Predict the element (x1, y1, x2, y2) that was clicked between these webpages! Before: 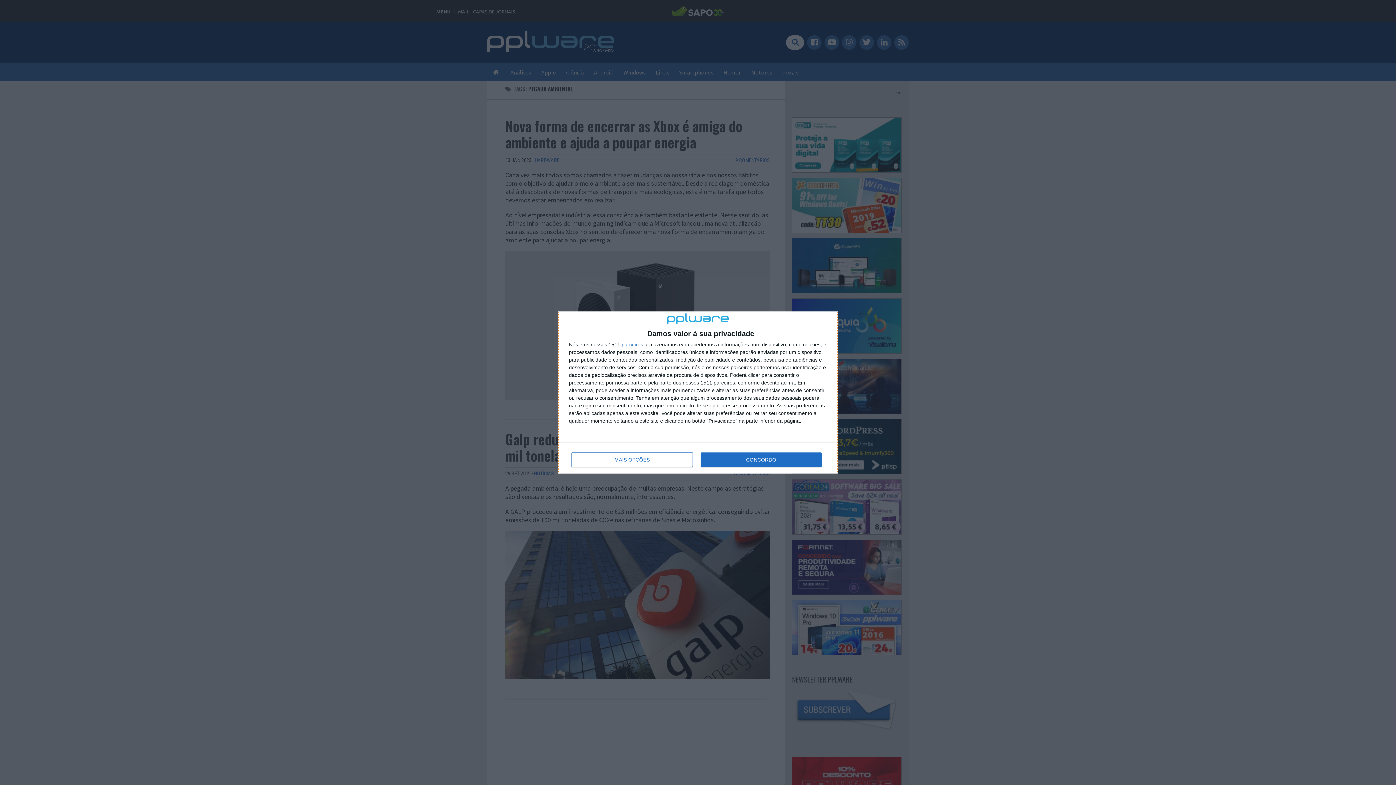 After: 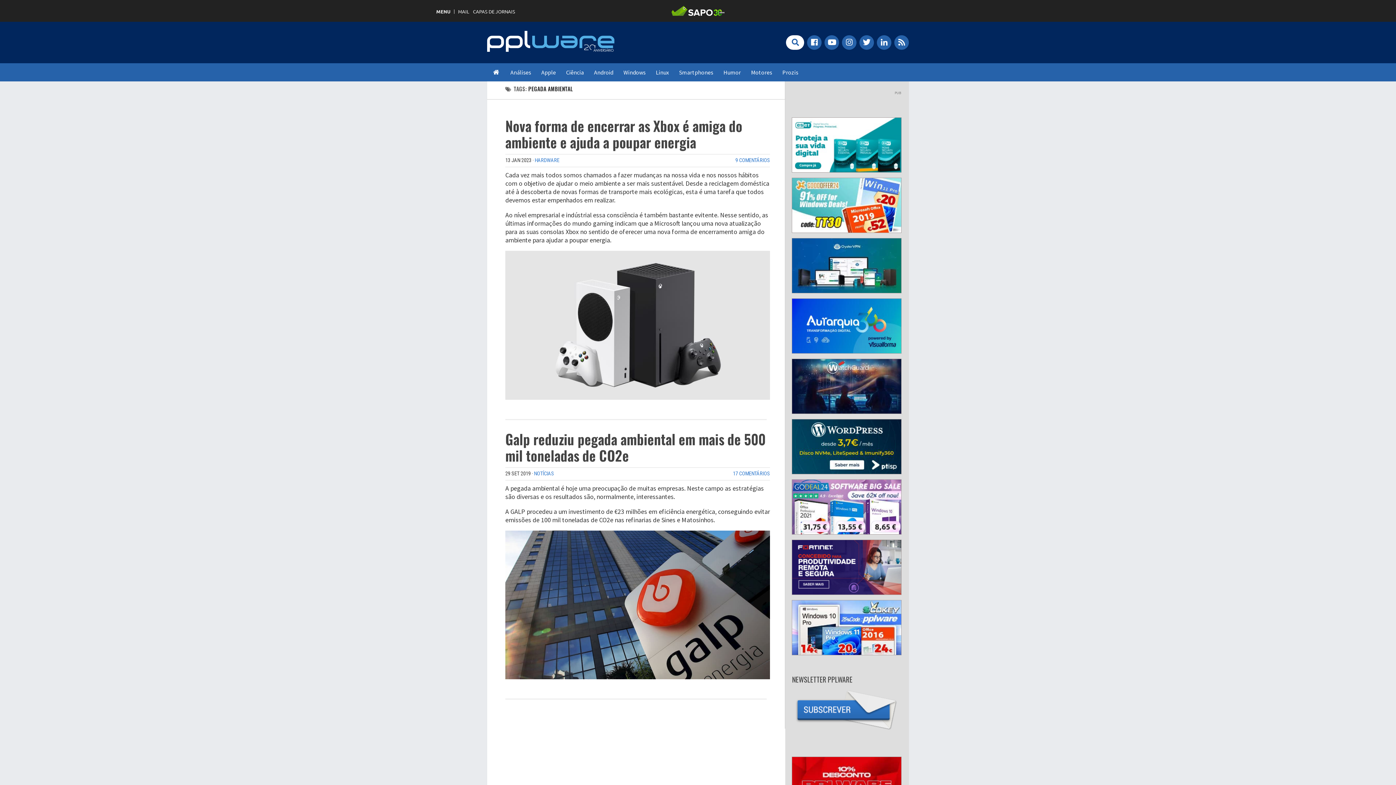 Action: label: CONCORDO bbox: (700, 452, 821, 467)